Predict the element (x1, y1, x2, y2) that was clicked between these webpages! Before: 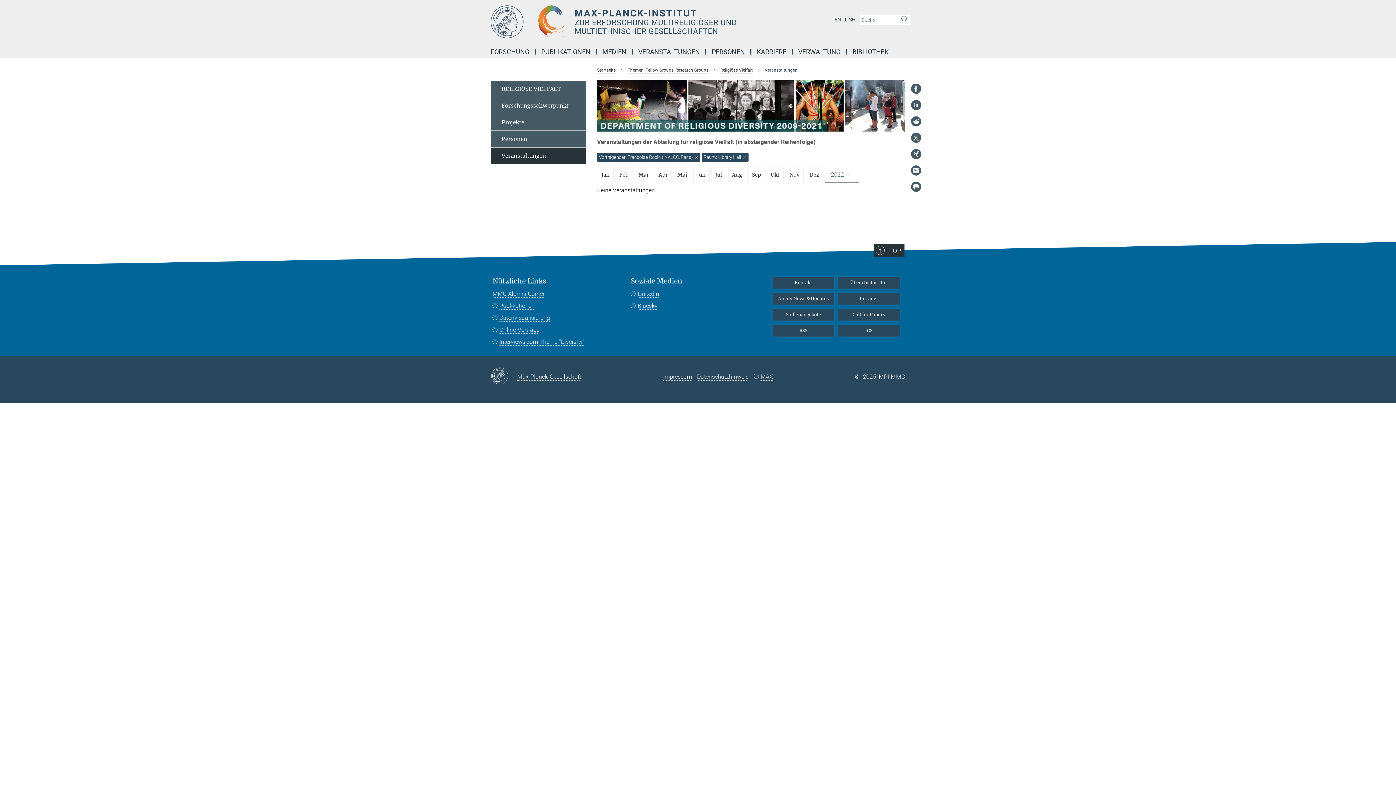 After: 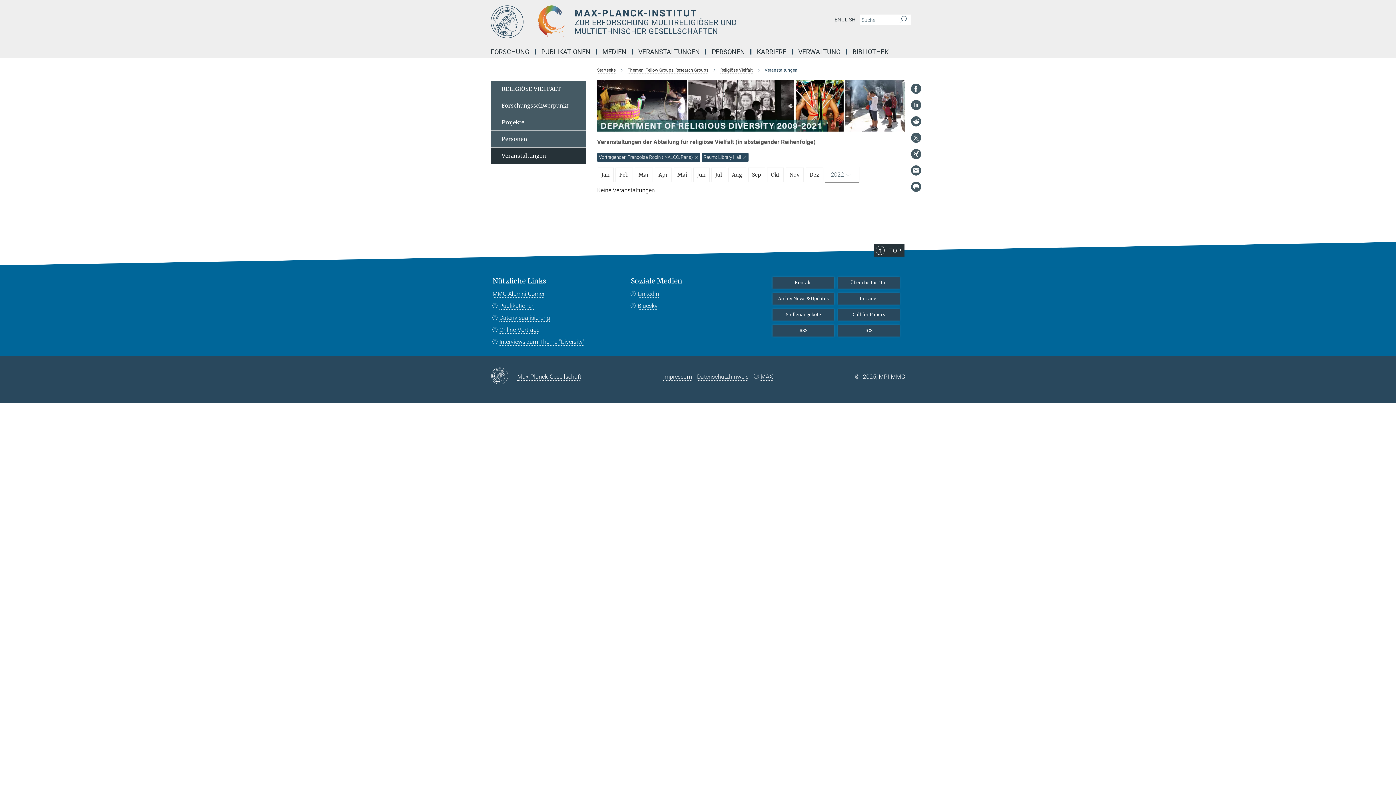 Action: bbox: (910, 99, 921, 110)